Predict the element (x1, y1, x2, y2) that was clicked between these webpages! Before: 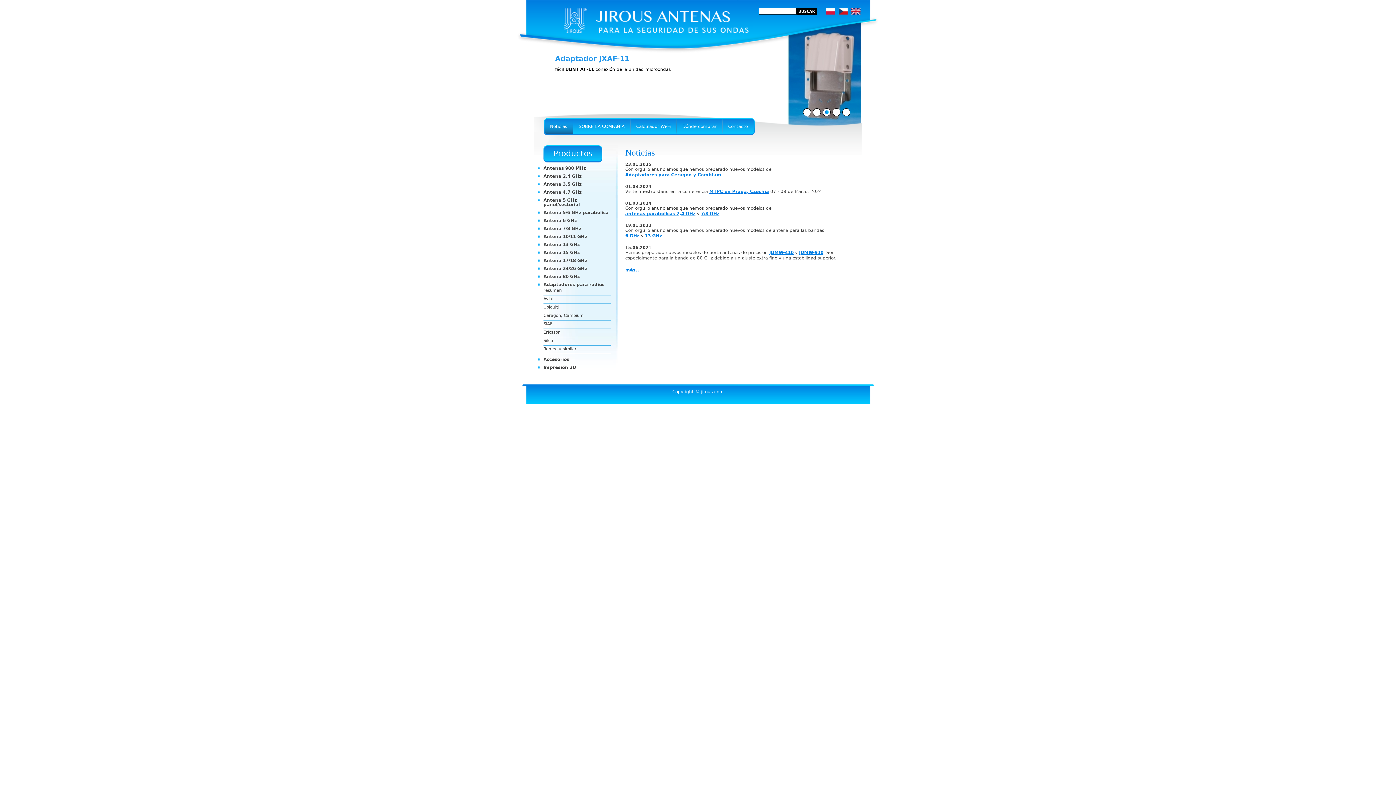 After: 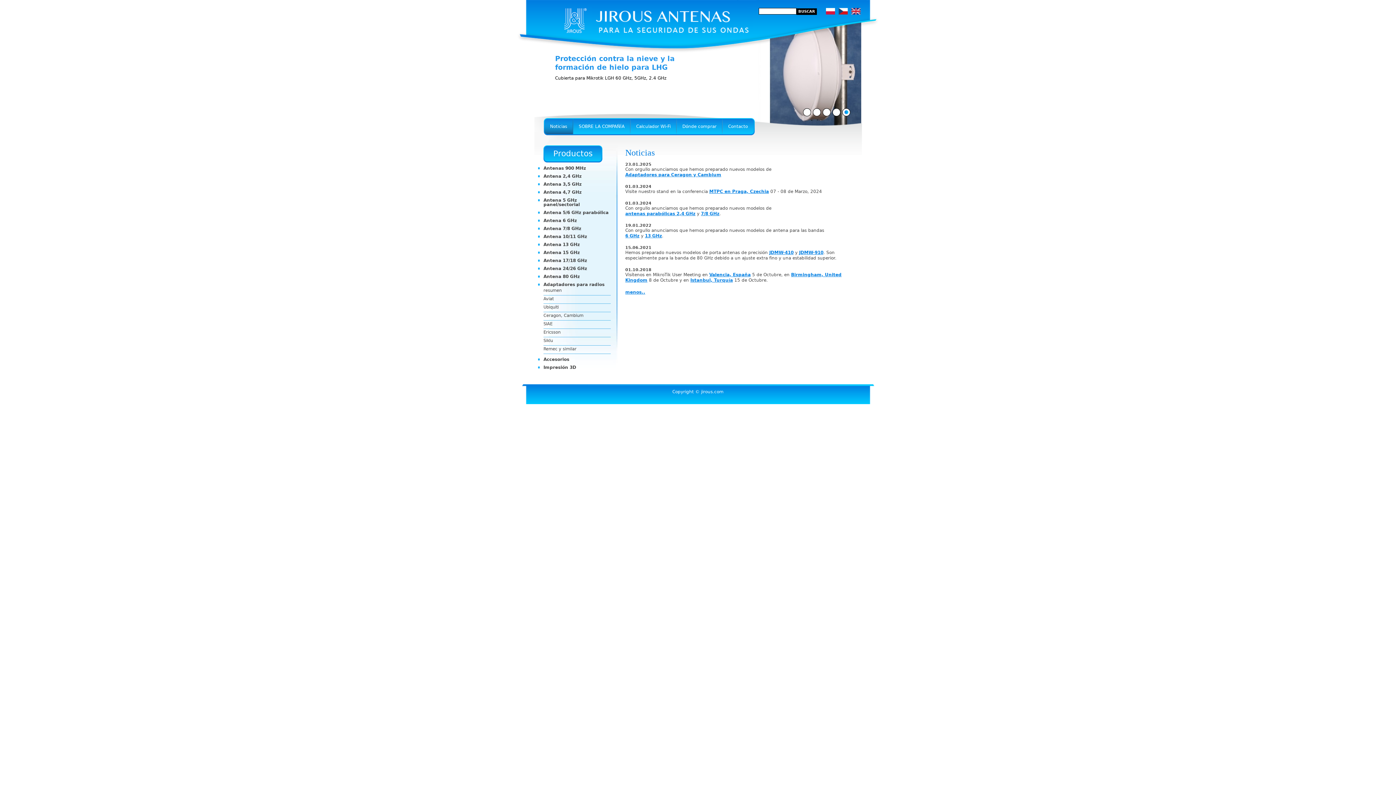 Action: bbox: (625, 267, 639, 272) label: más..